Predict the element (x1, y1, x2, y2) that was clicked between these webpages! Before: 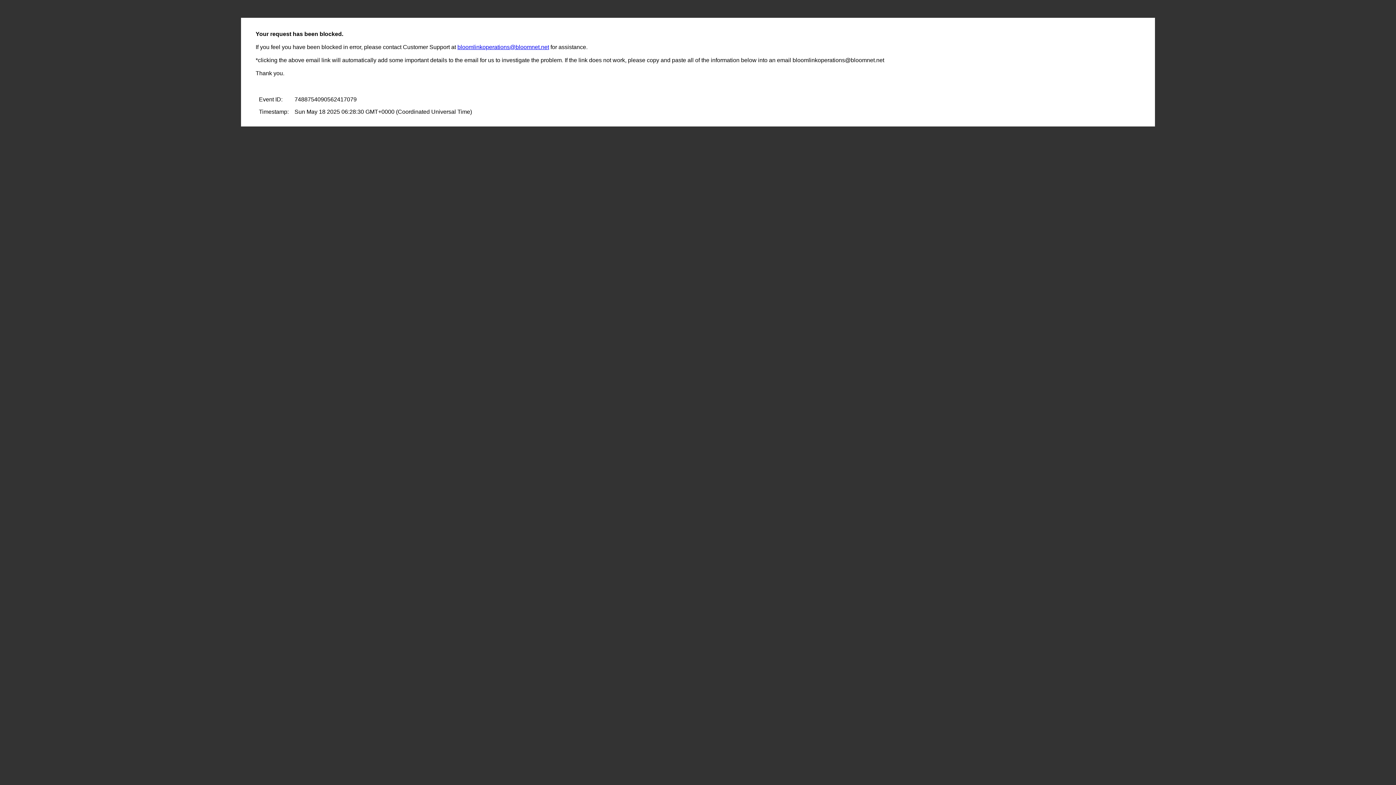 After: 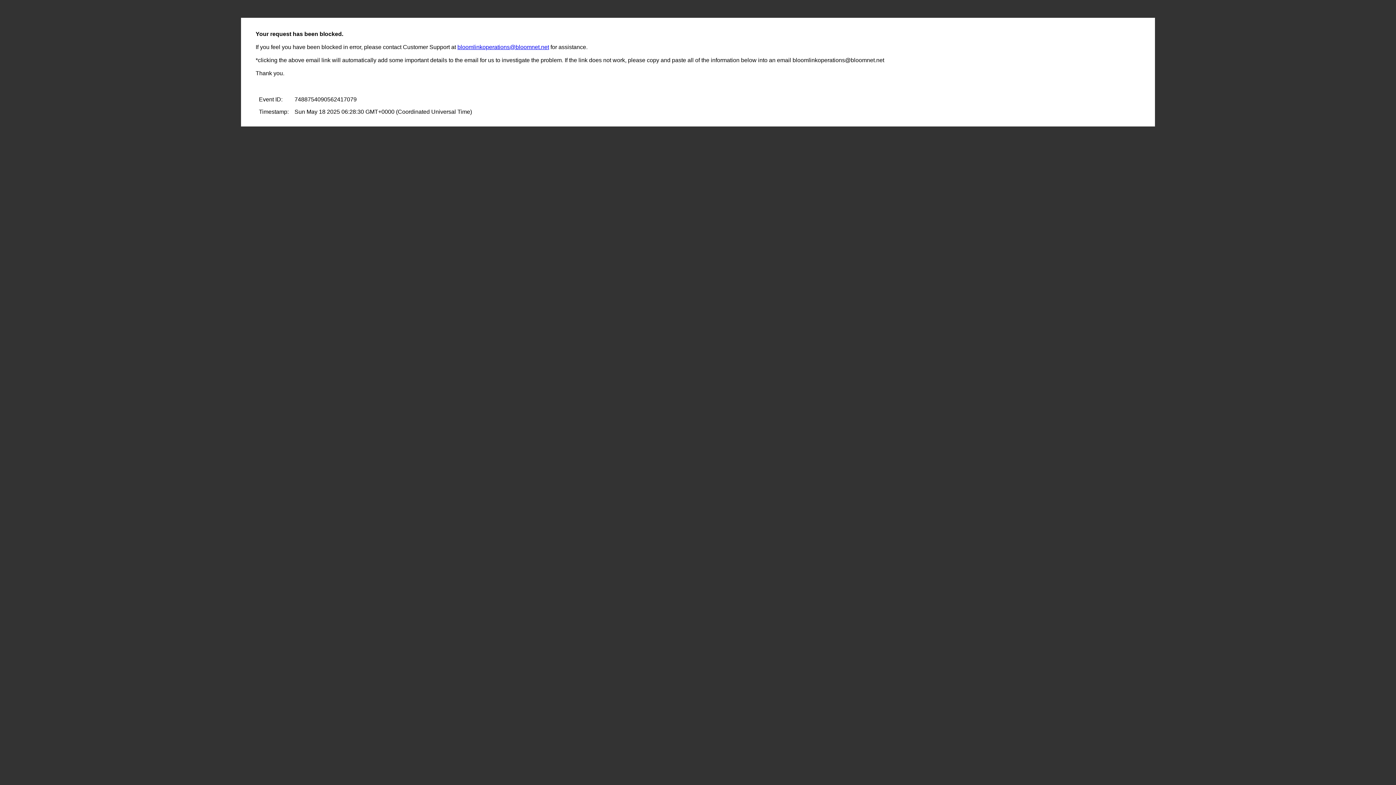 Action: bbox: (457, 44, 549, 50) label: bloomlinkoperations@bloomnet.net